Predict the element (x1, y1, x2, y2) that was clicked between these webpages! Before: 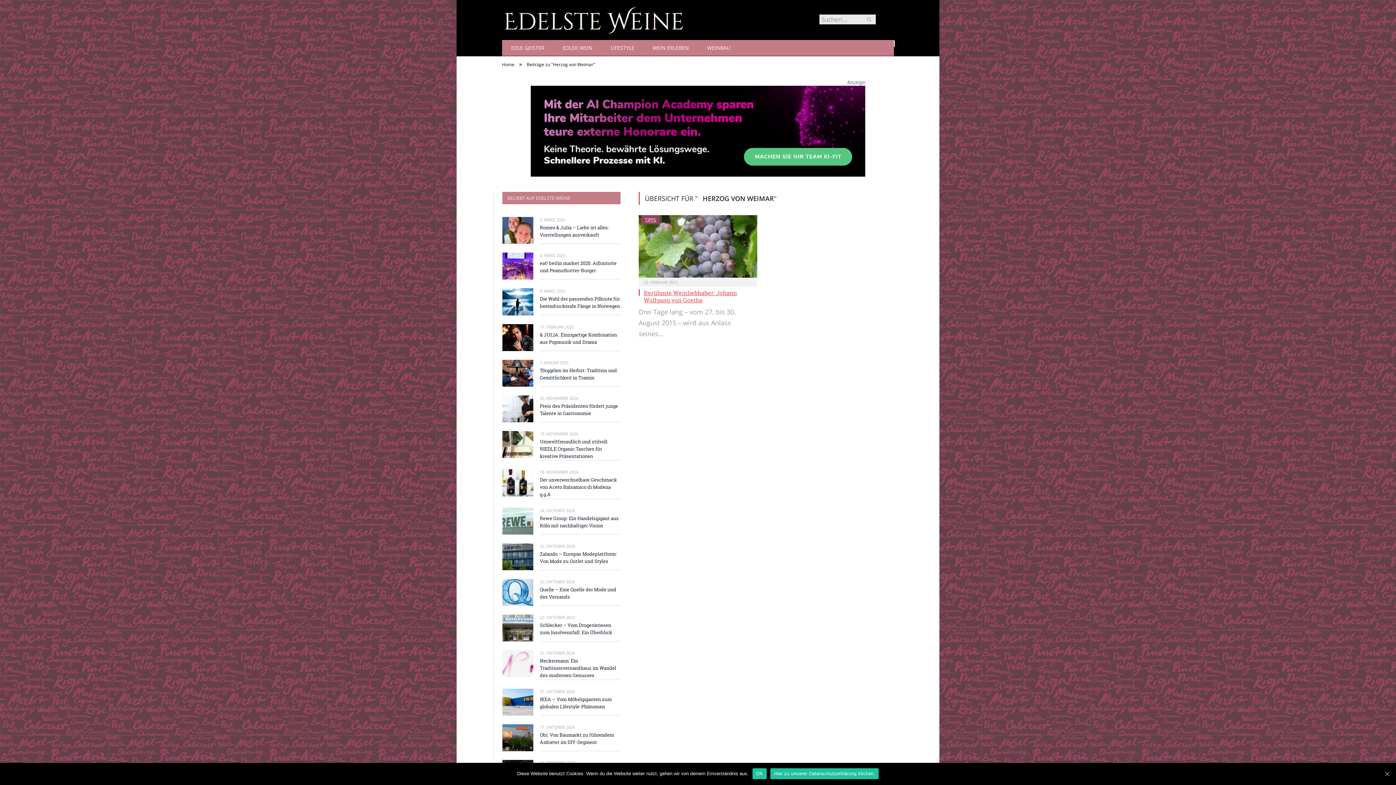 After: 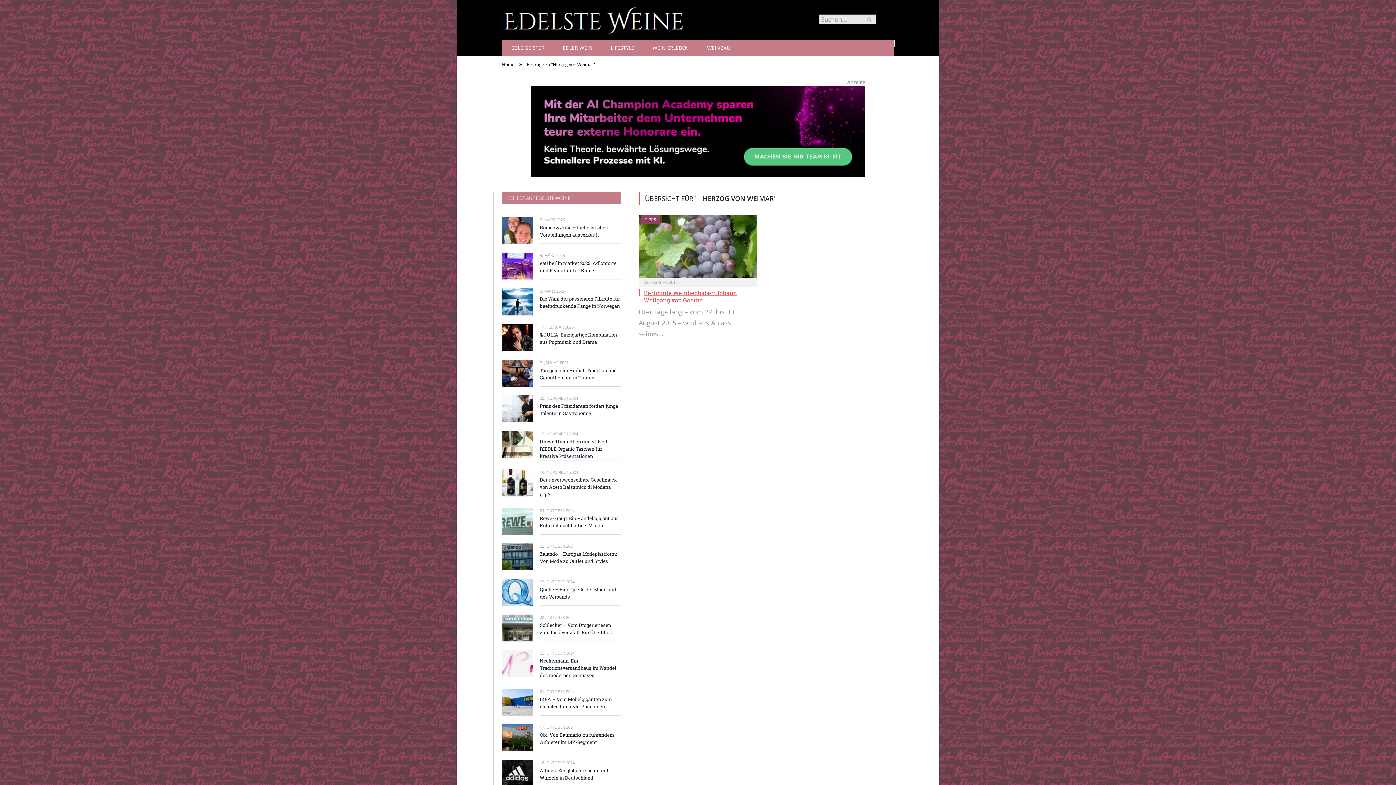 Action: bbox: (752, 768, 766, 779) label: OK